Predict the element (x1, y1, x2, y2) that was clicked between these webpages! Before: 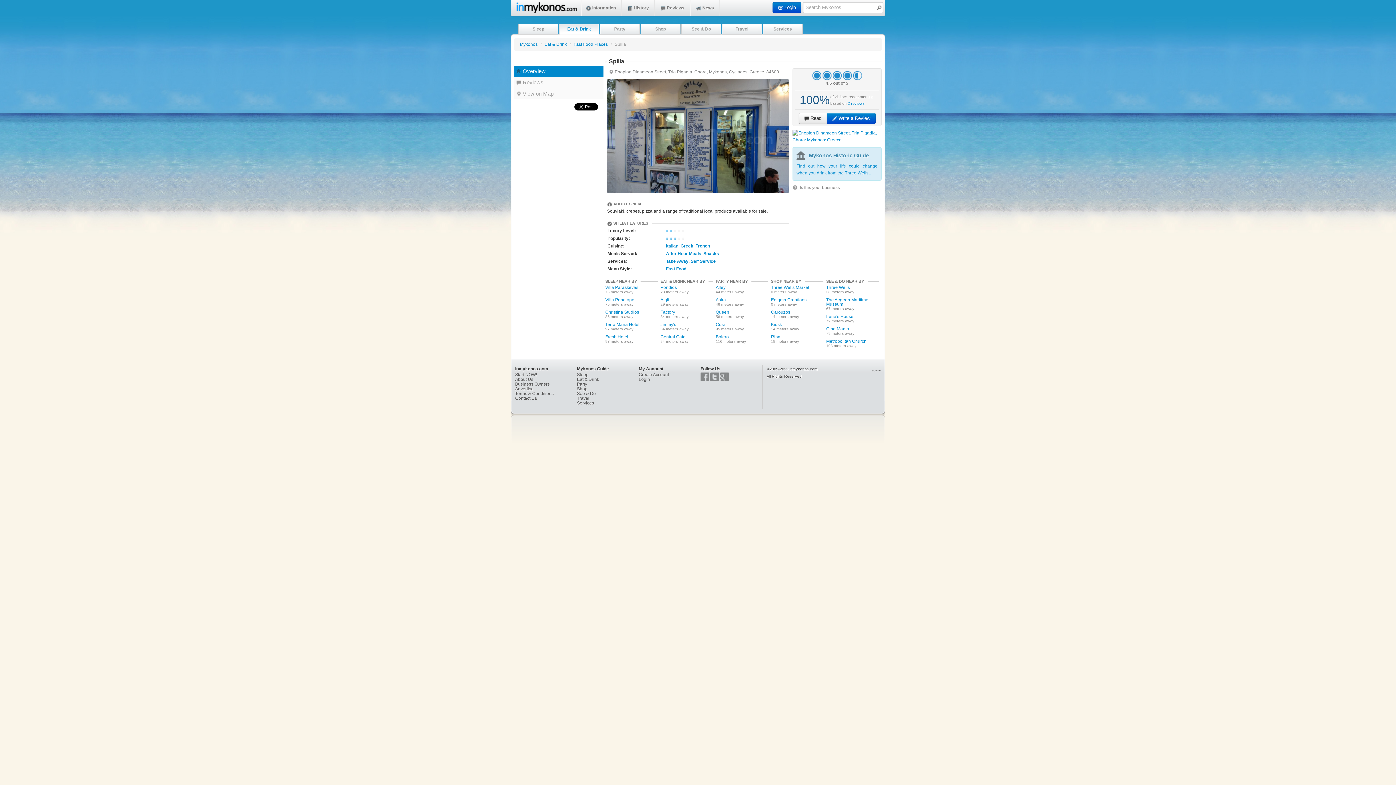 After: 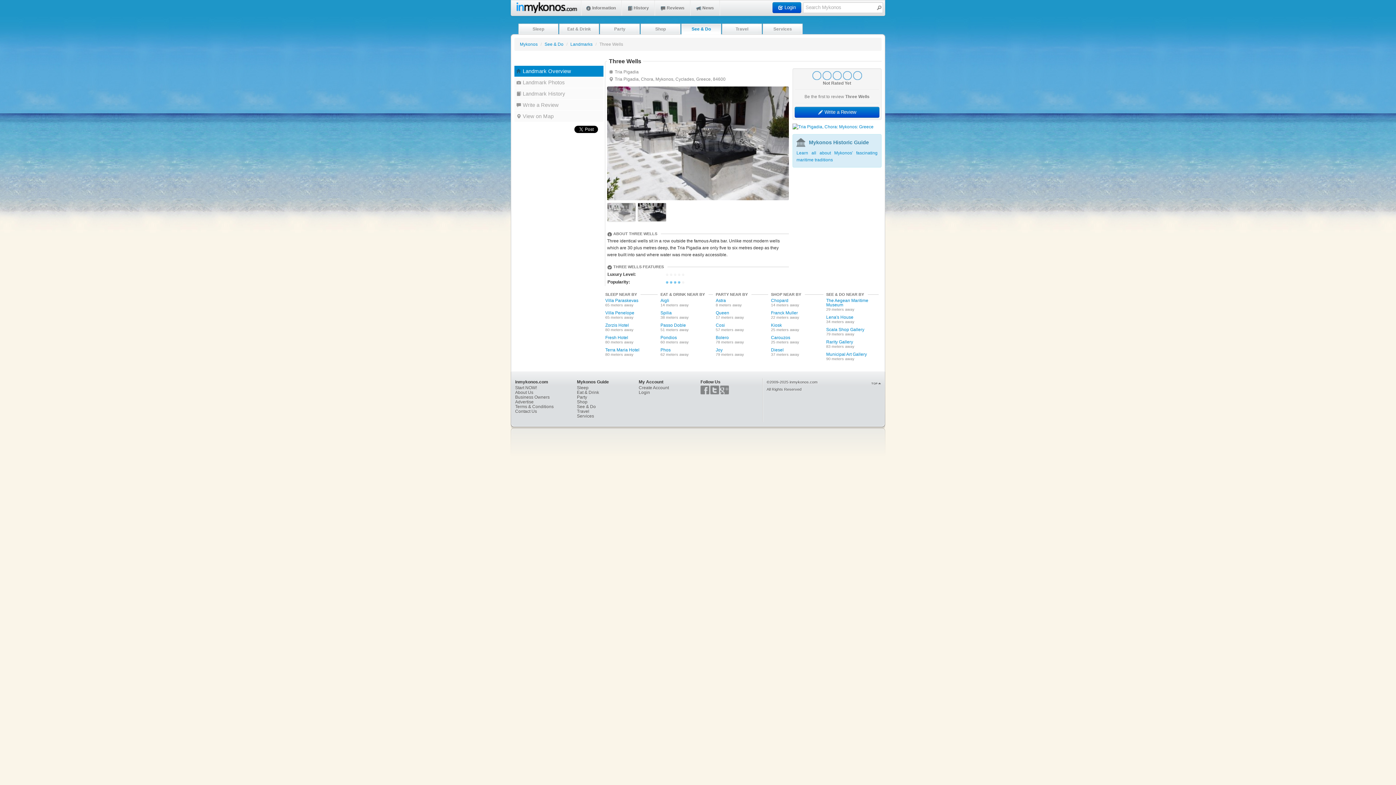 Action: bbox: (826, 285, 850, 290) label: Three Wells